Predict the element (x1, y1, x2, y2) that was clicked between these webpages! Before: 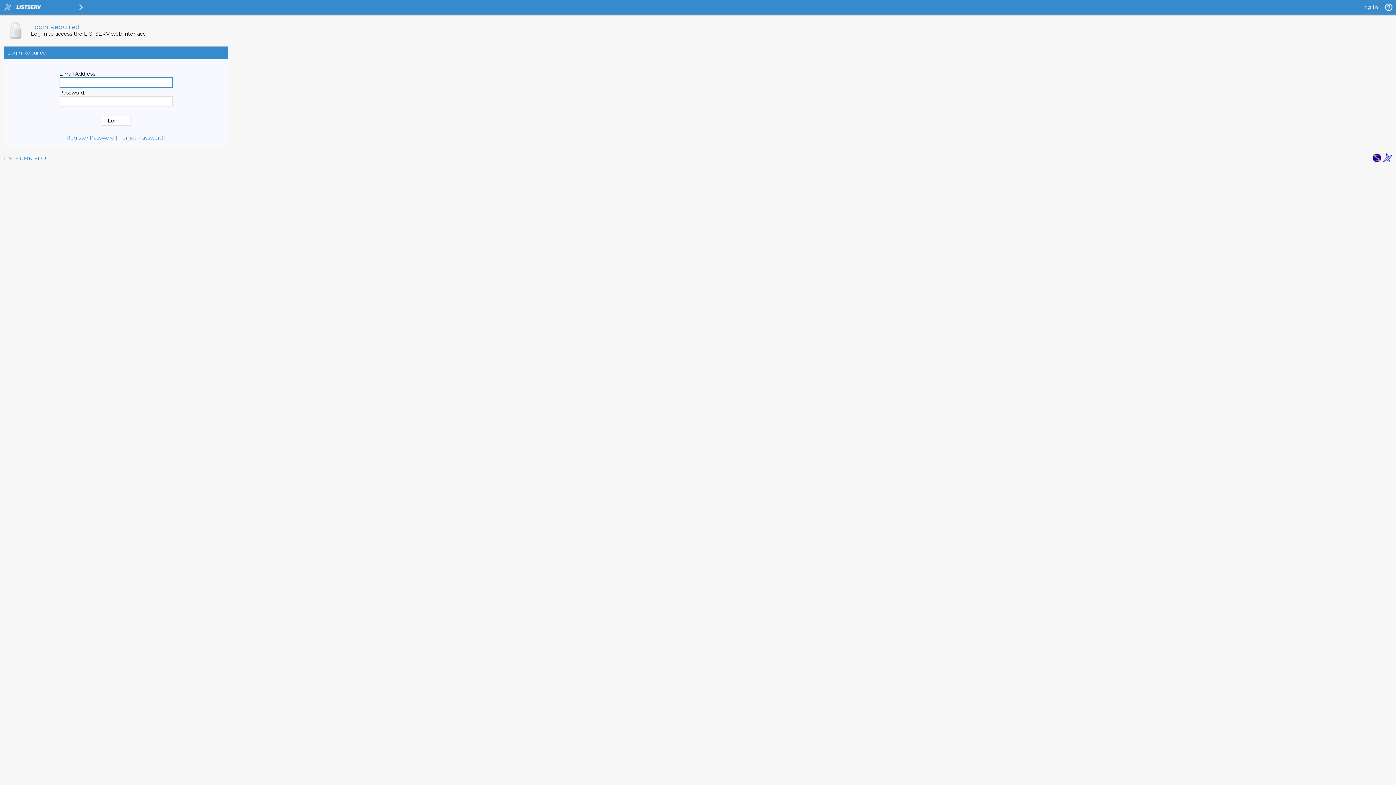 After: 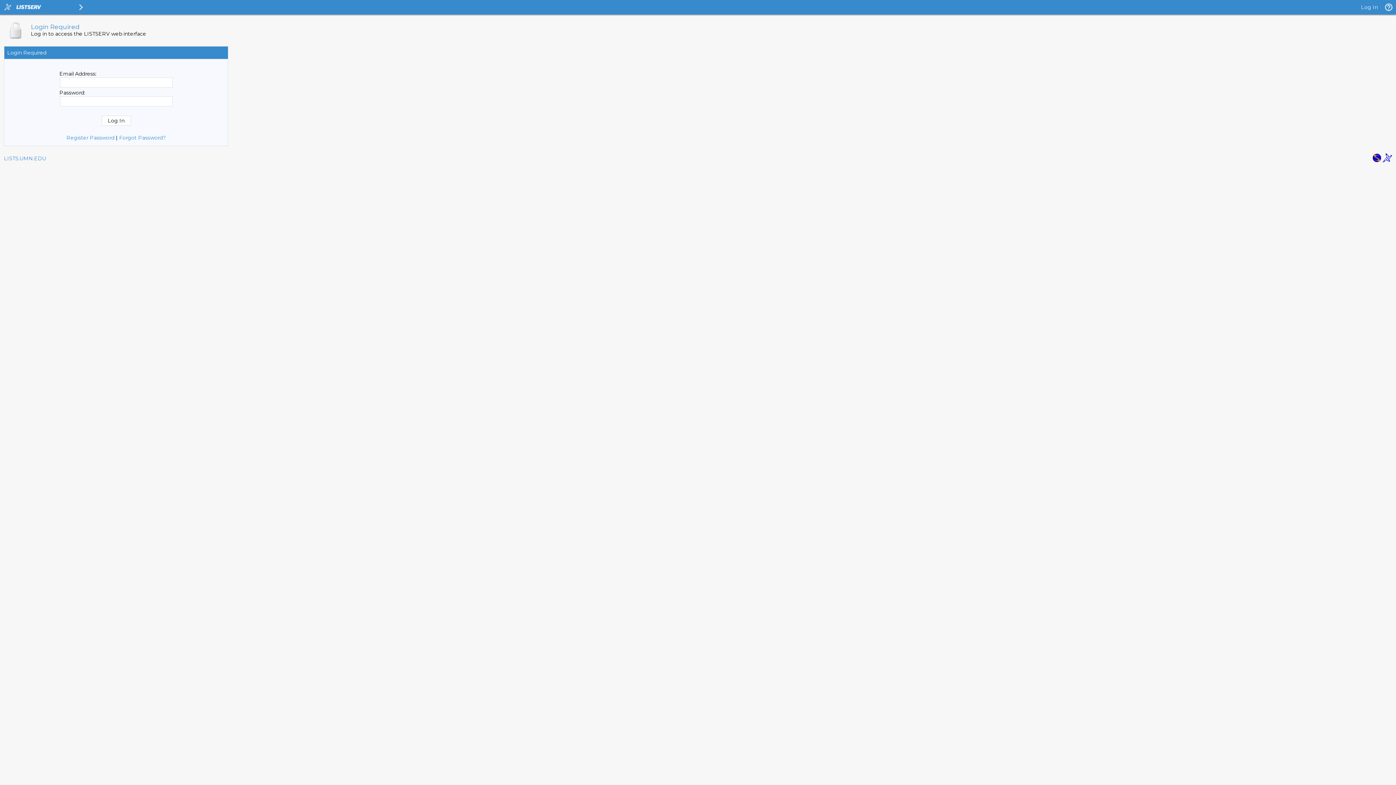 Action: bbox: (1372, 157, 1381, 164)